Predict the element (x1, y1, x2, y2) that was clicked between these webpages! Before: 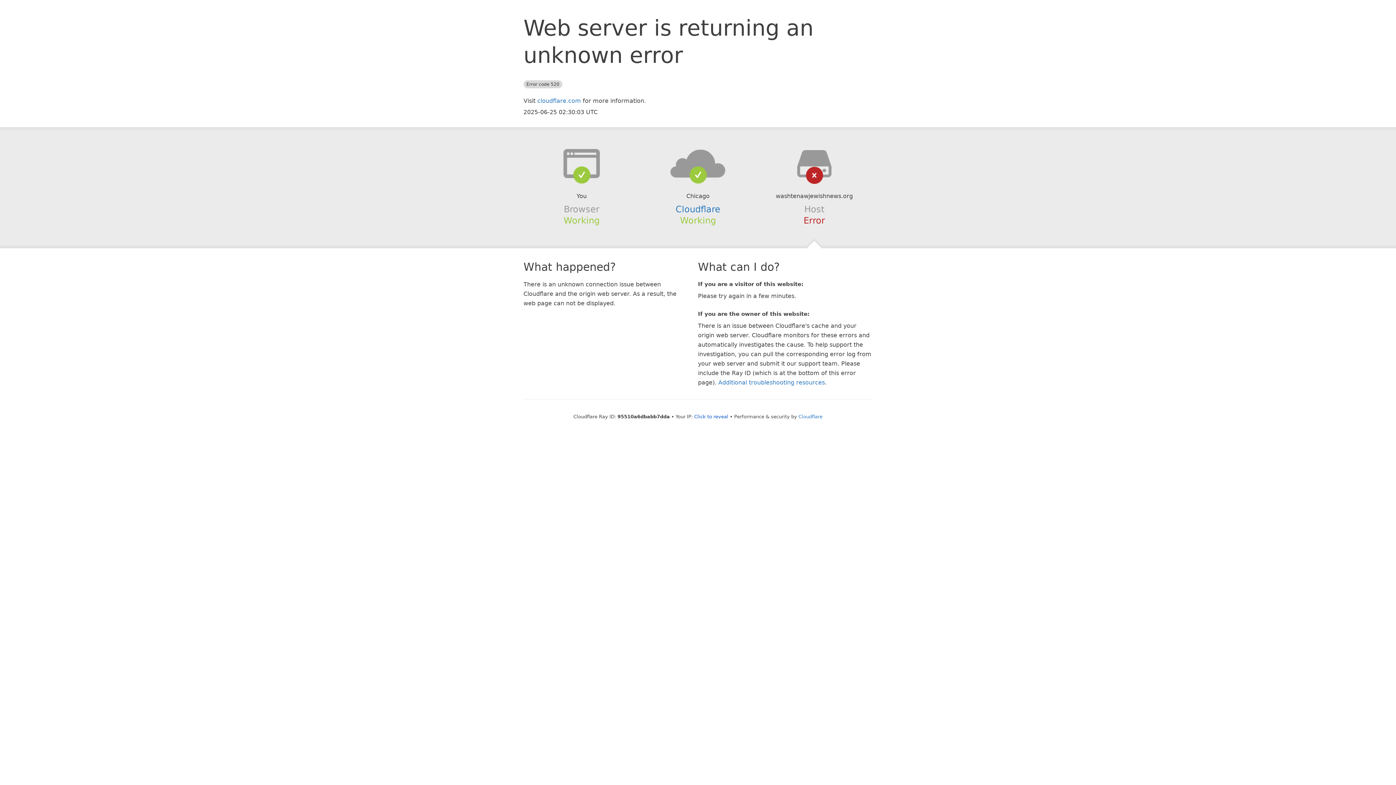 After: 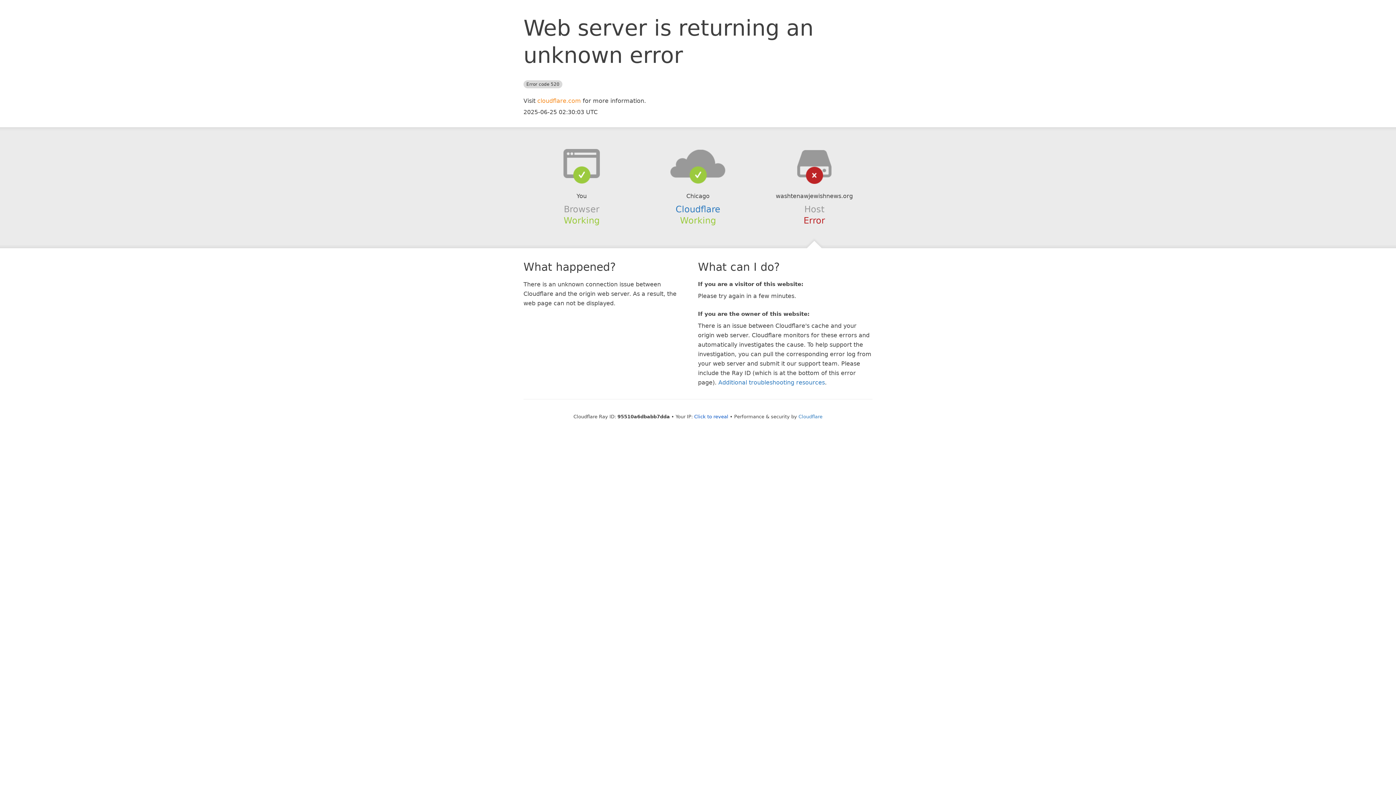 Action: bbox: (537, 97, 581, 104) label: cloudflare.com